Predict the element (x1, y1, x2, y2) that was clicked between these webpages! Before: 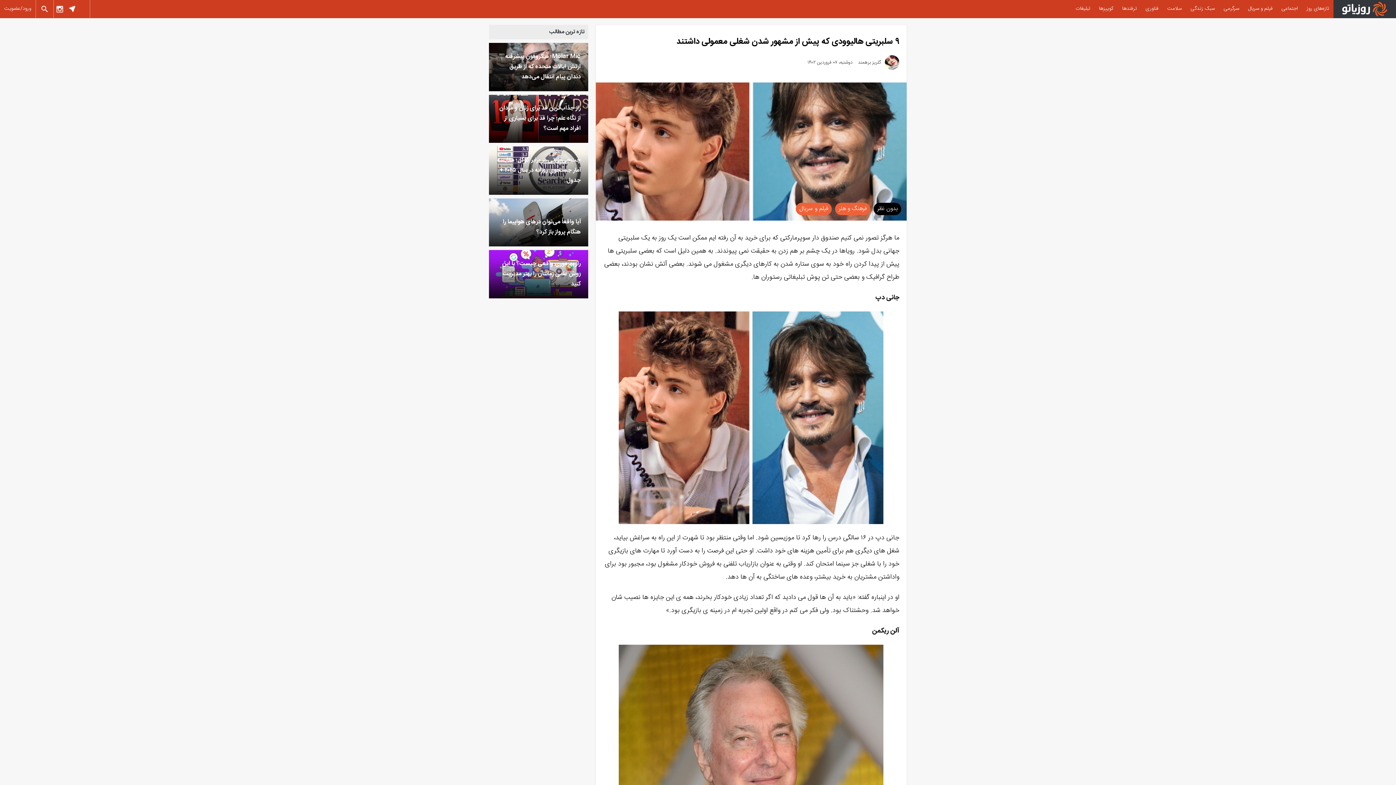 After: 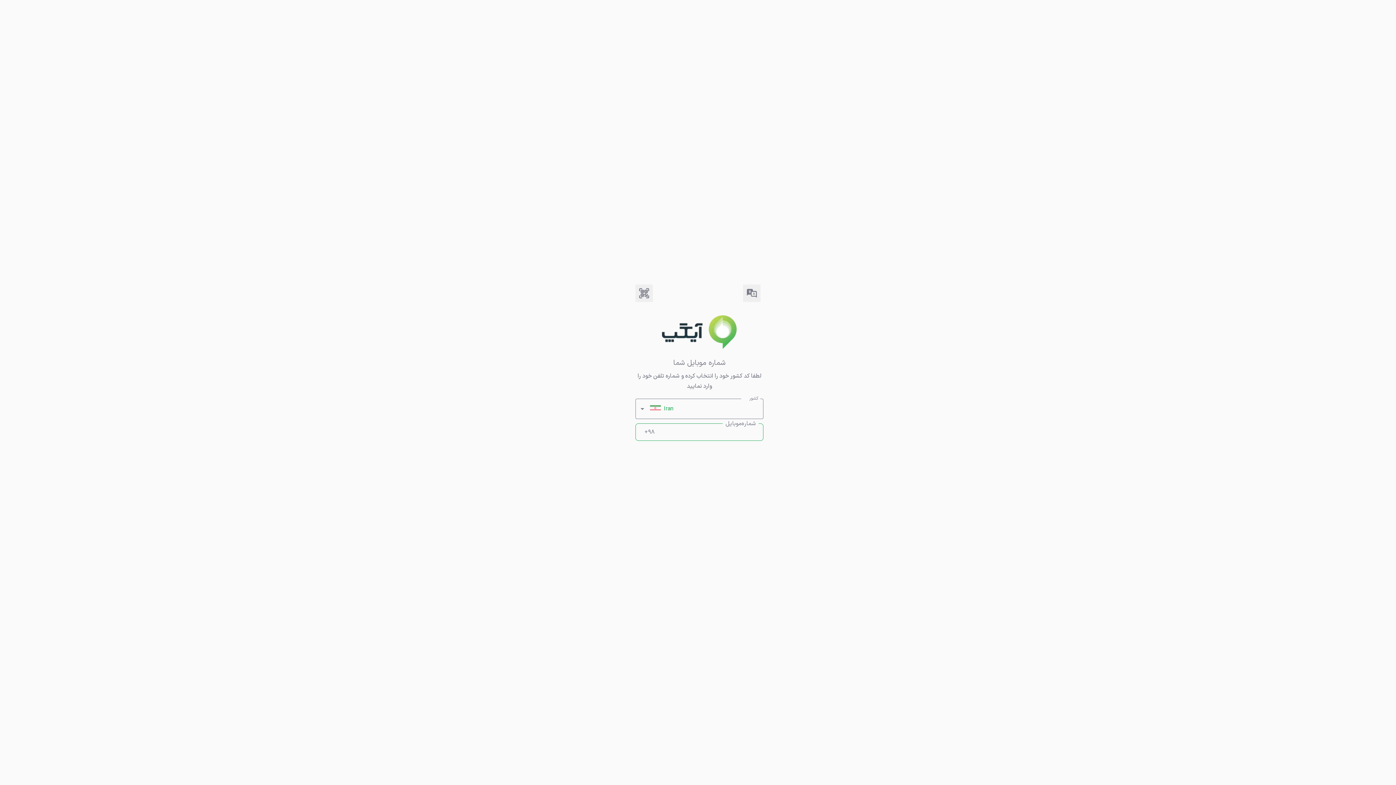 Action: bbox: (77, 0, 89, 18) label: Facebook